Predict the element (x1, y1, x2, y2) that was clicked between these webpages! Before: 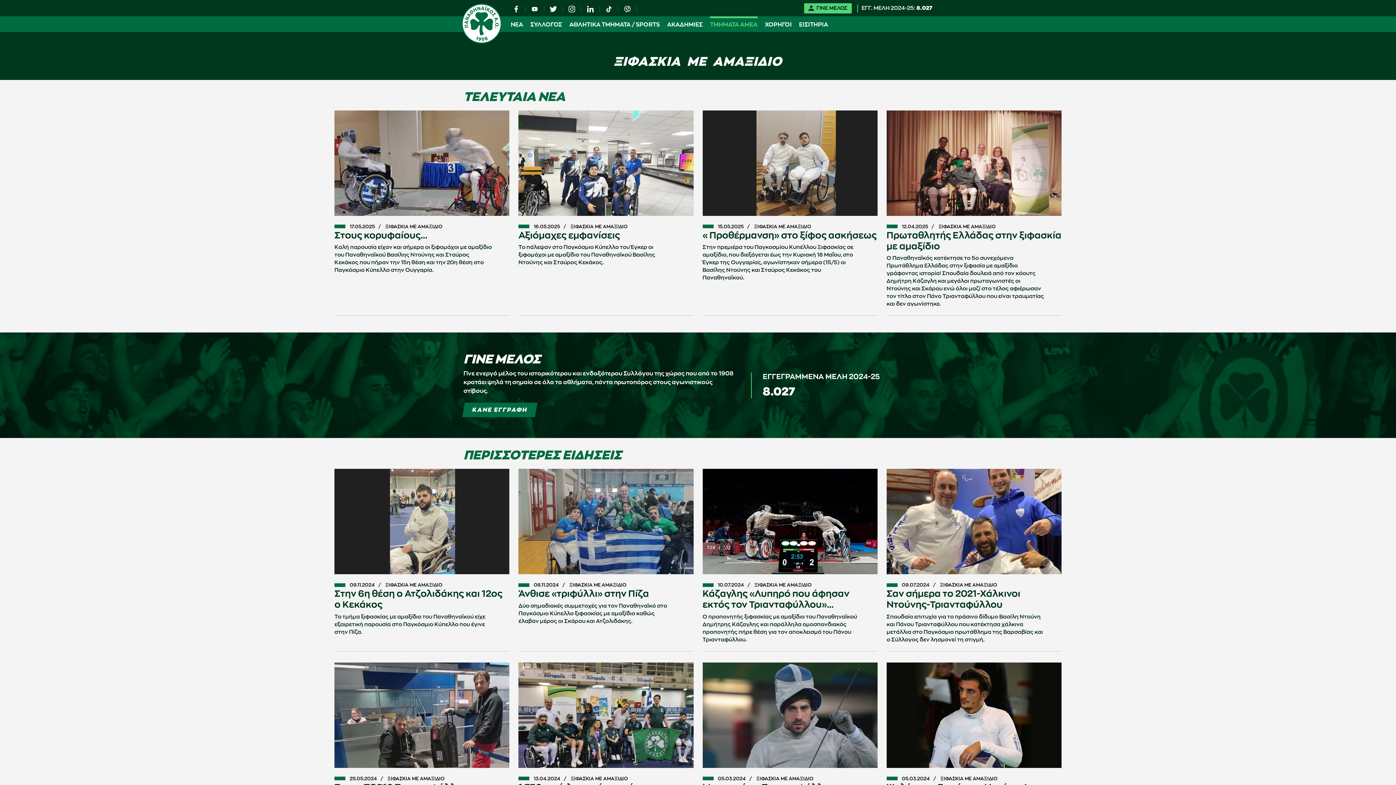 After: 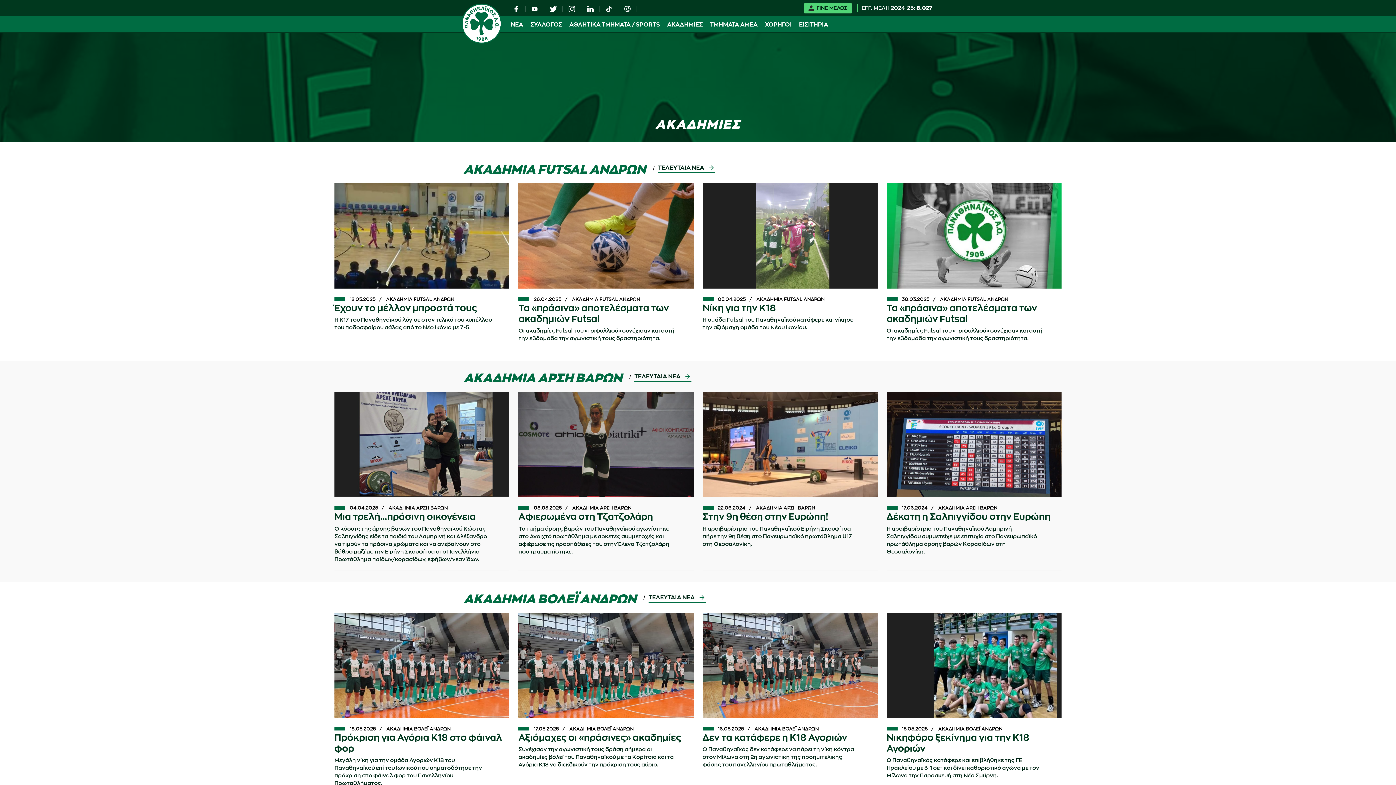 Action: label: ΑΚΑΔΗΜΙΕΣ bbox: (667, 21, 702, 27)